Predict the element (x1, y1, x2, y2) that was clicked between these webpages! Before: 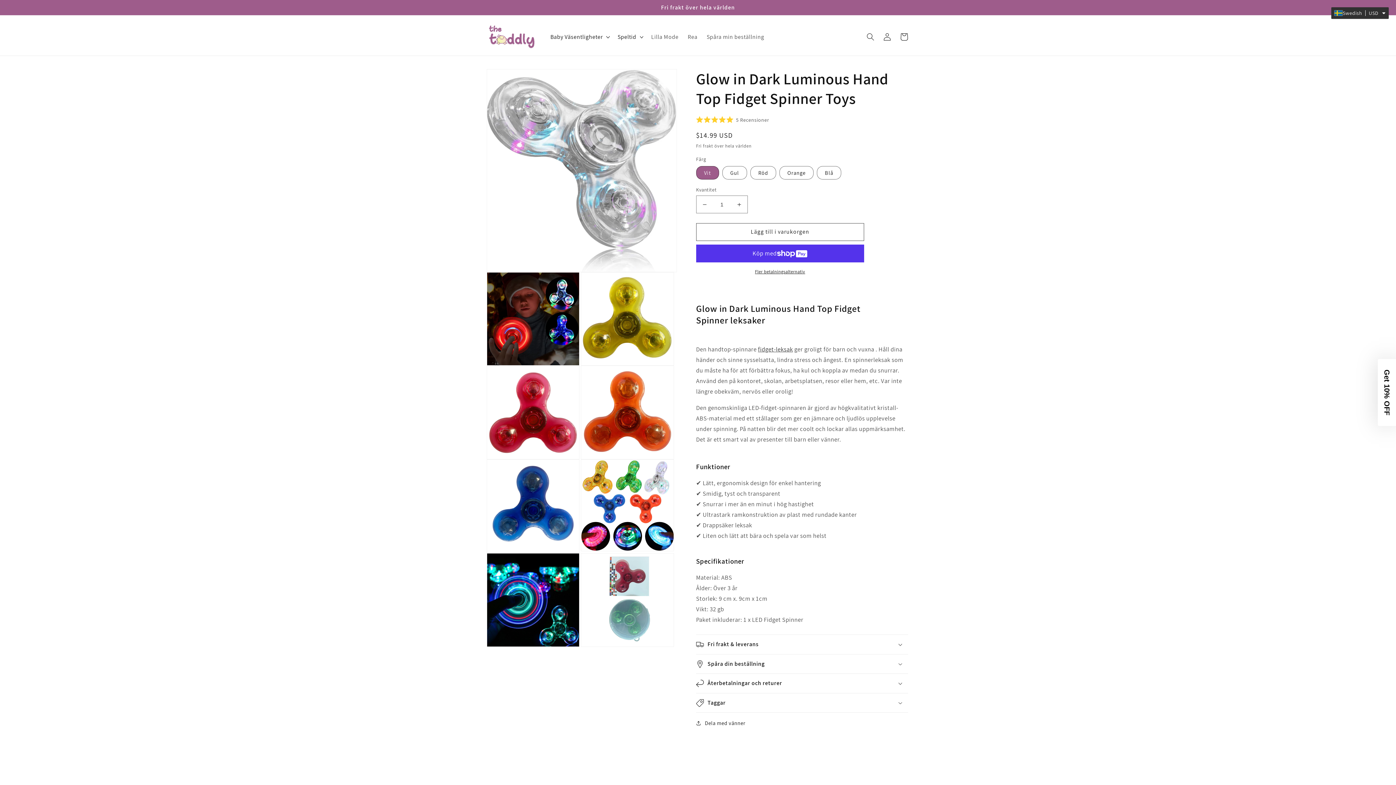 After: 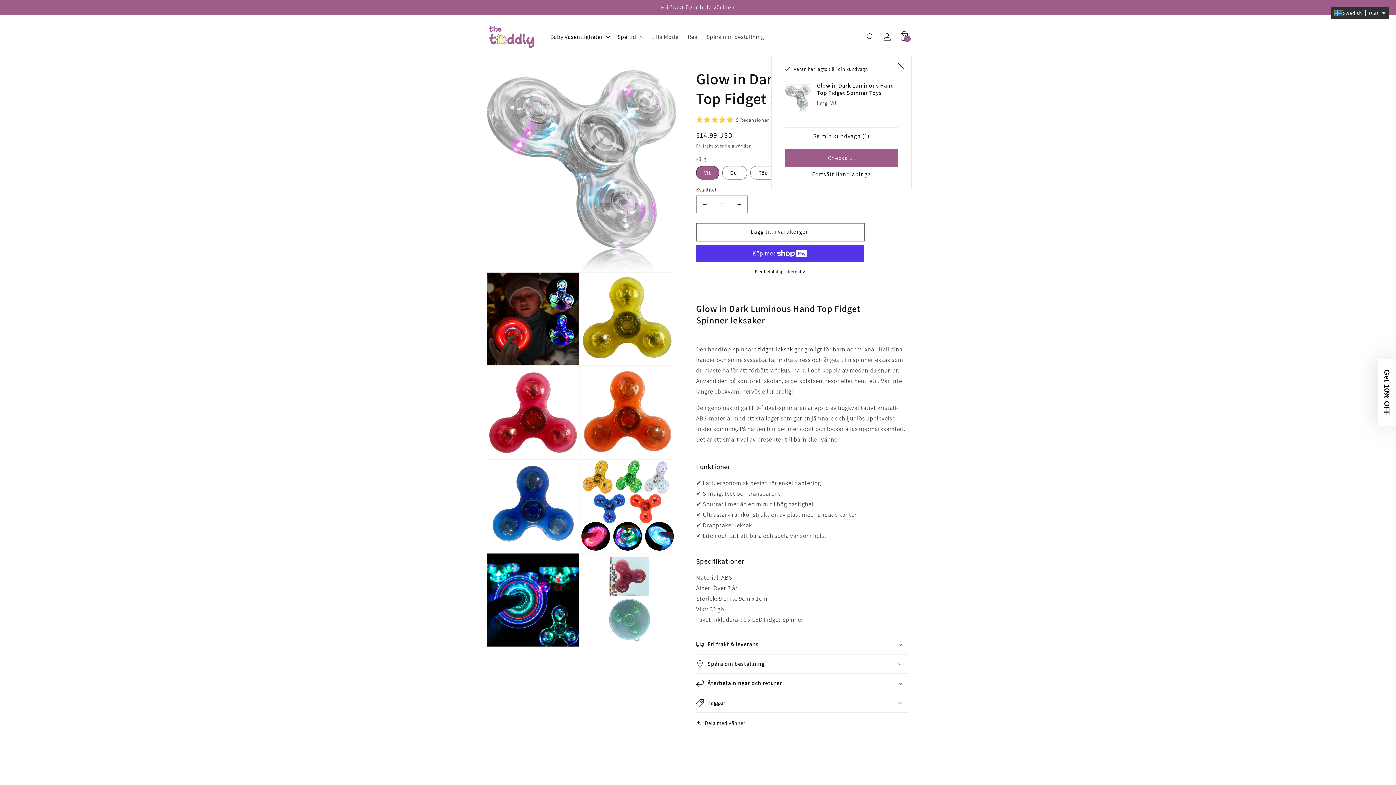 Action: label: Lägg till i varukorgen bbox: (696, 223, 864, 241)